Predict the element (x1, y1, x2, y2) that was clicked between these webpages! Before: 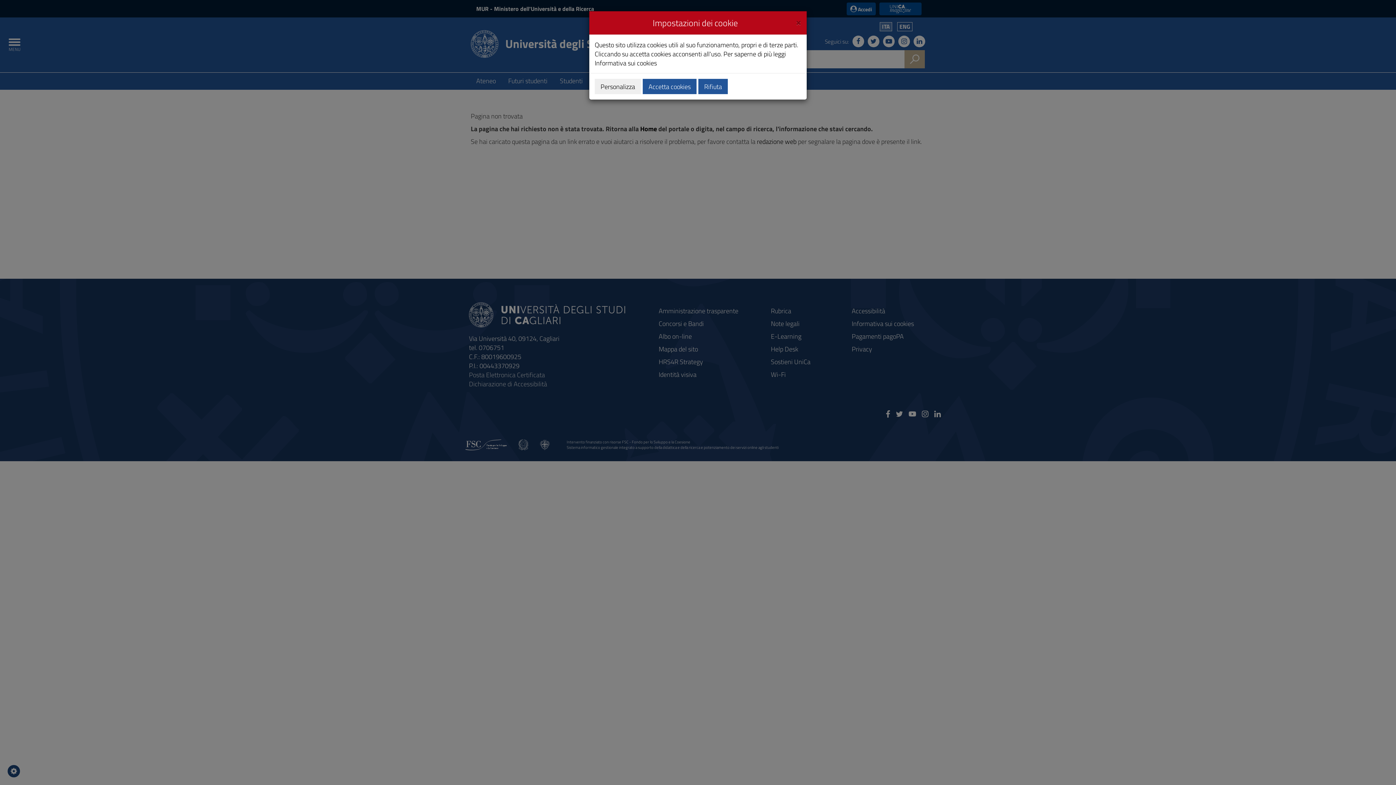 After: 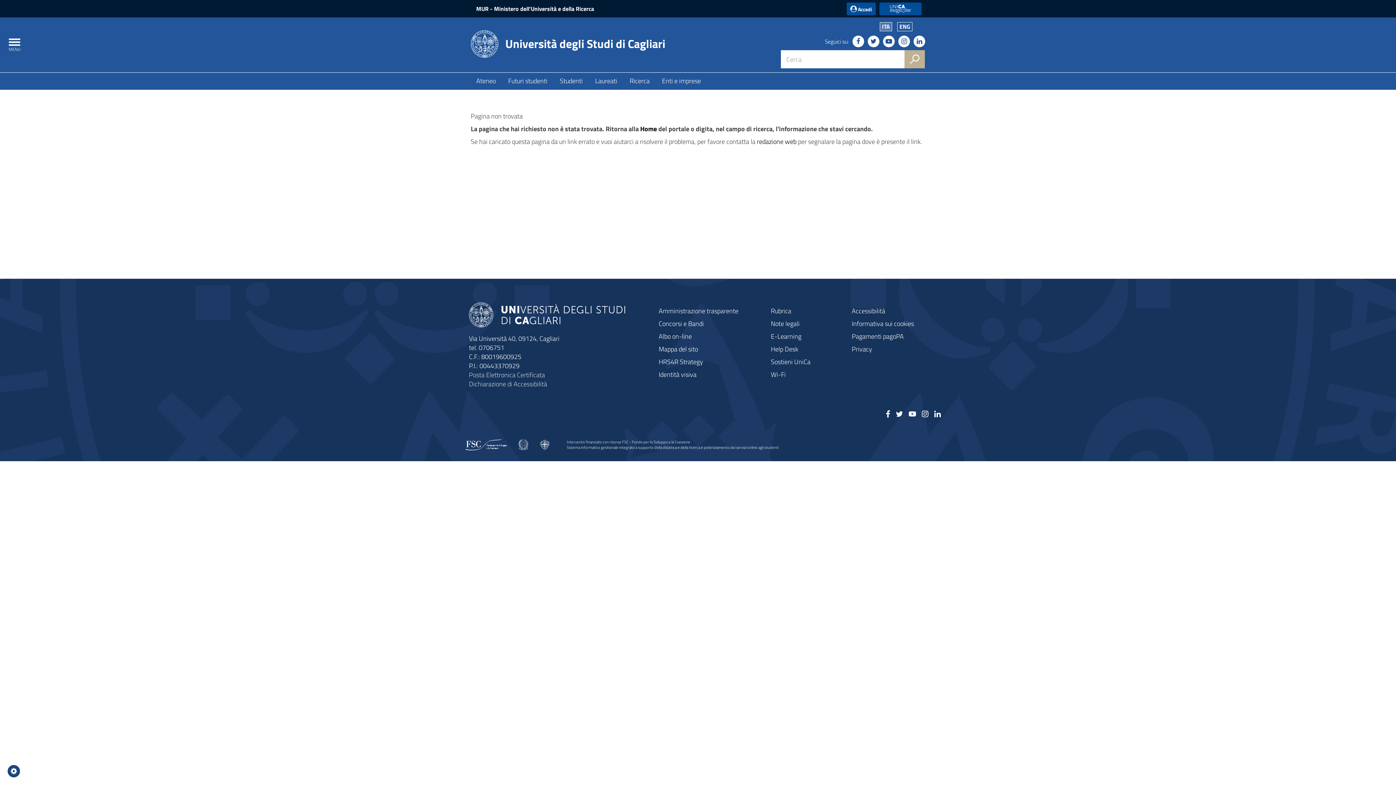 Action: bbox: (796, 16, 801, 26) label: Close